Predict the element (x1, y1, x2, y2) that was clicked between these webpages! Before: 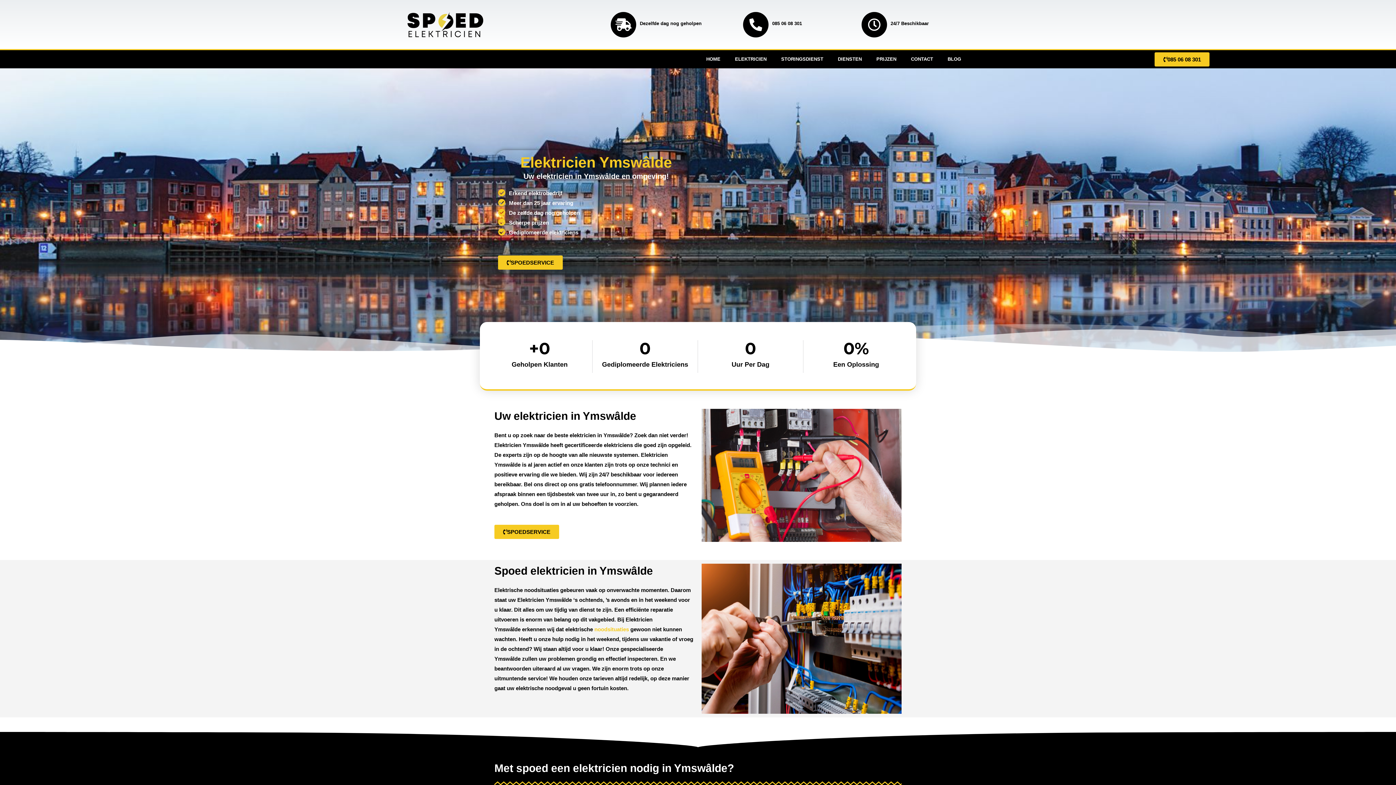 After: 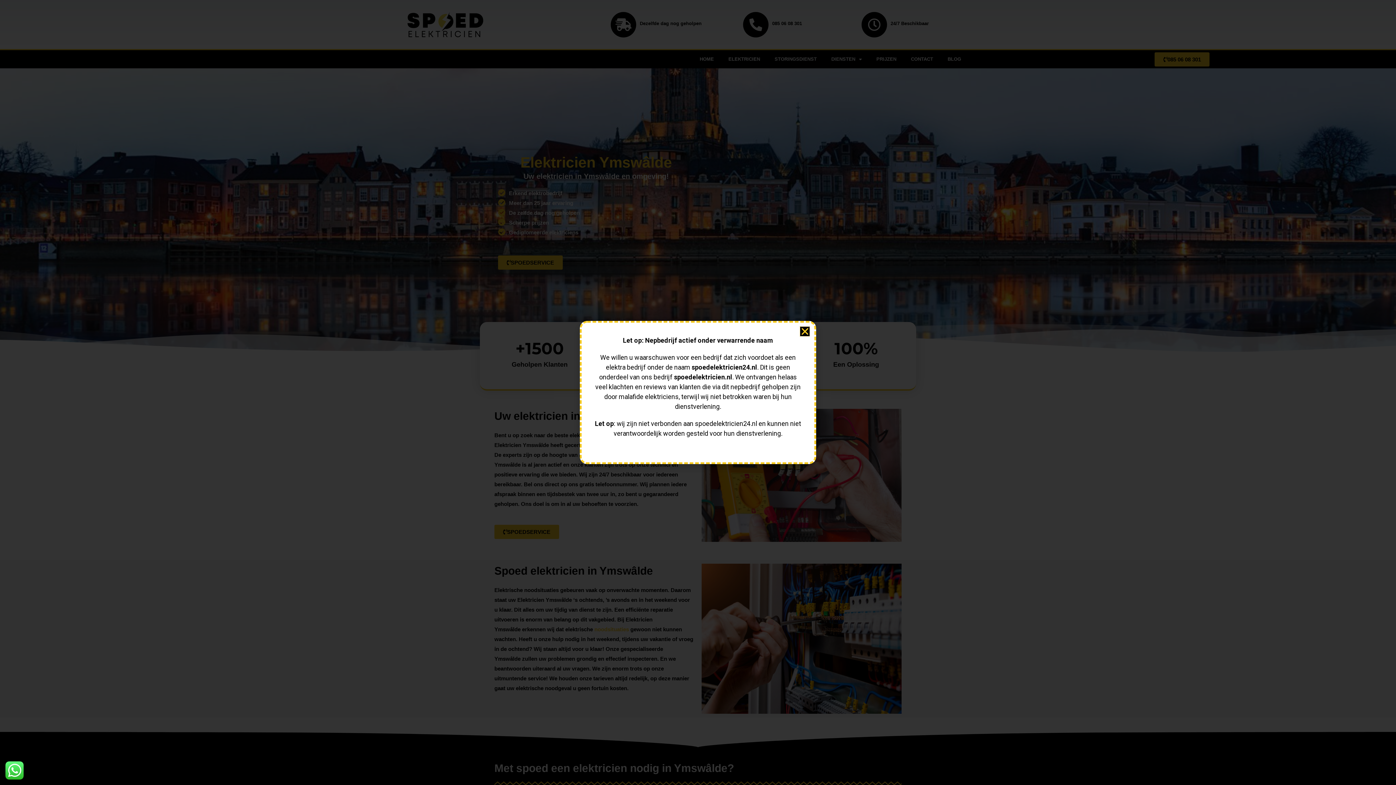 Action: label: 085 06 08 301 bbox: (772, 20, 802, 26)